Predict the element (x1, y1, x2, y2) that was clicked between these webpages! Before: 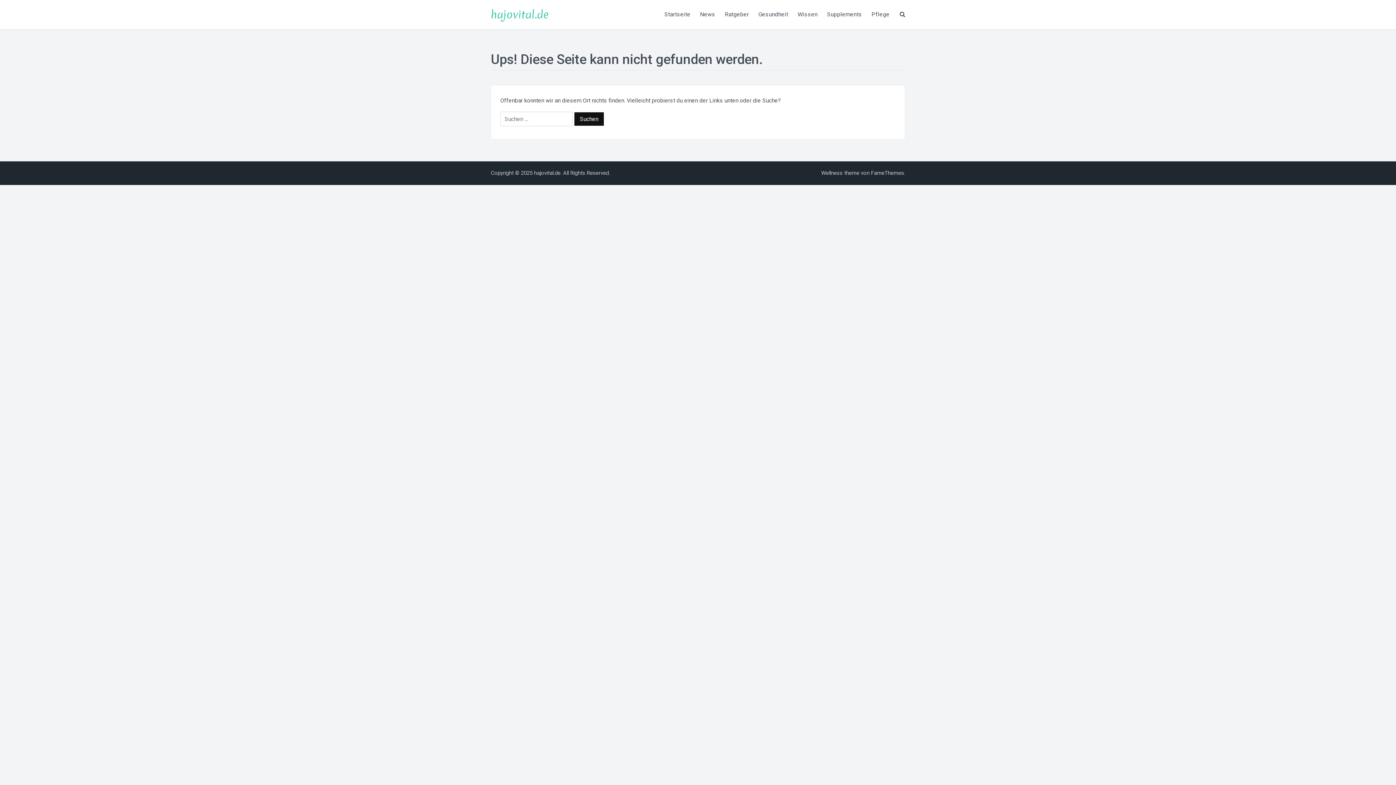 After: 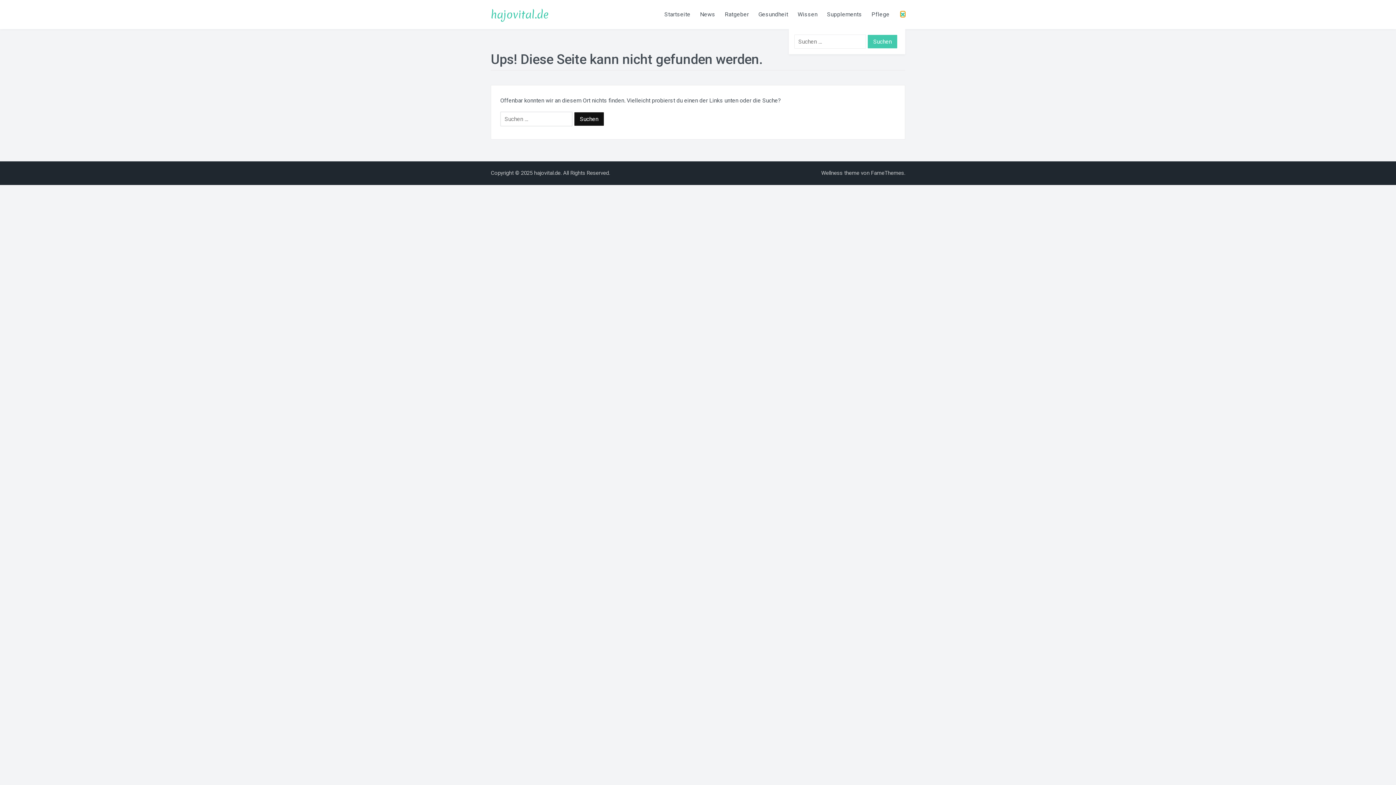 Action: label: Suche bbox: (900, 11, 905, 17)